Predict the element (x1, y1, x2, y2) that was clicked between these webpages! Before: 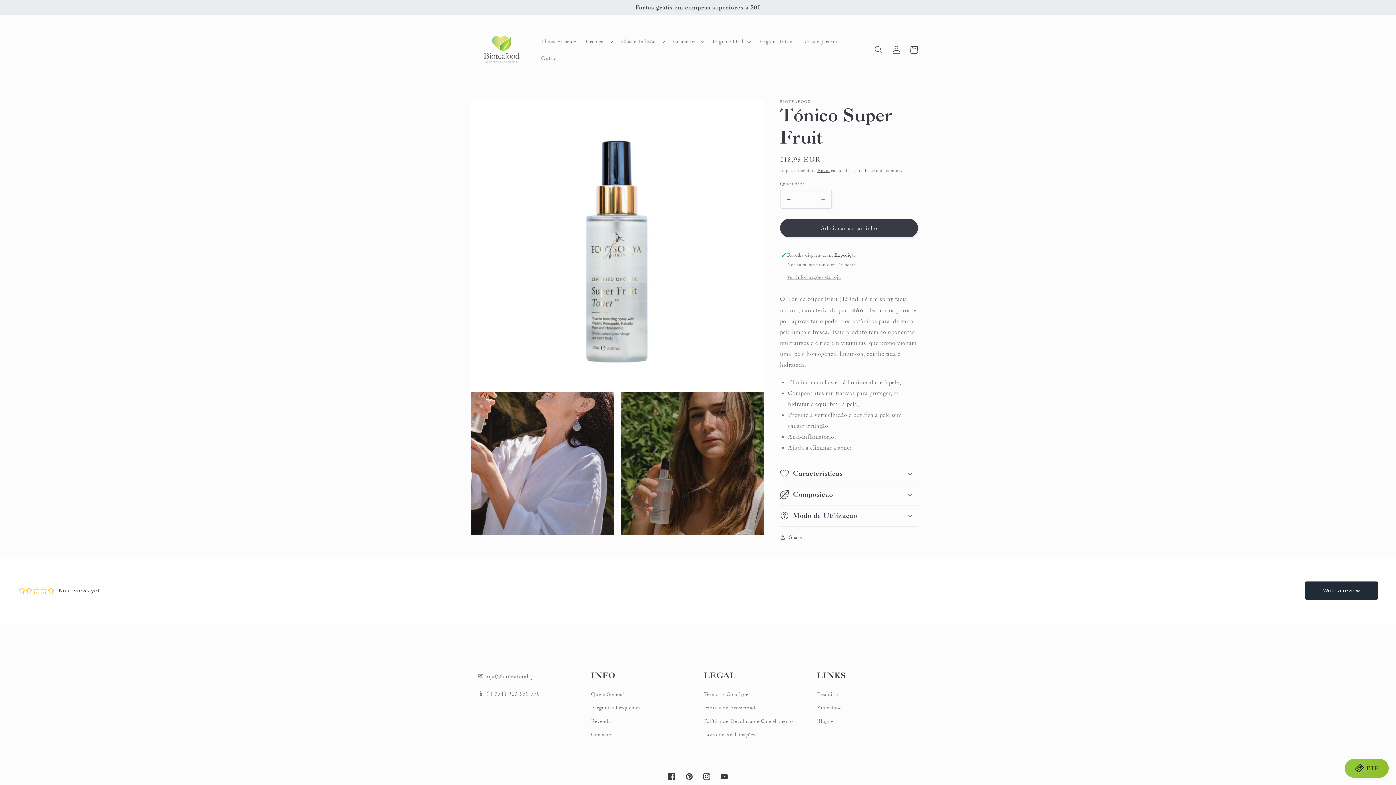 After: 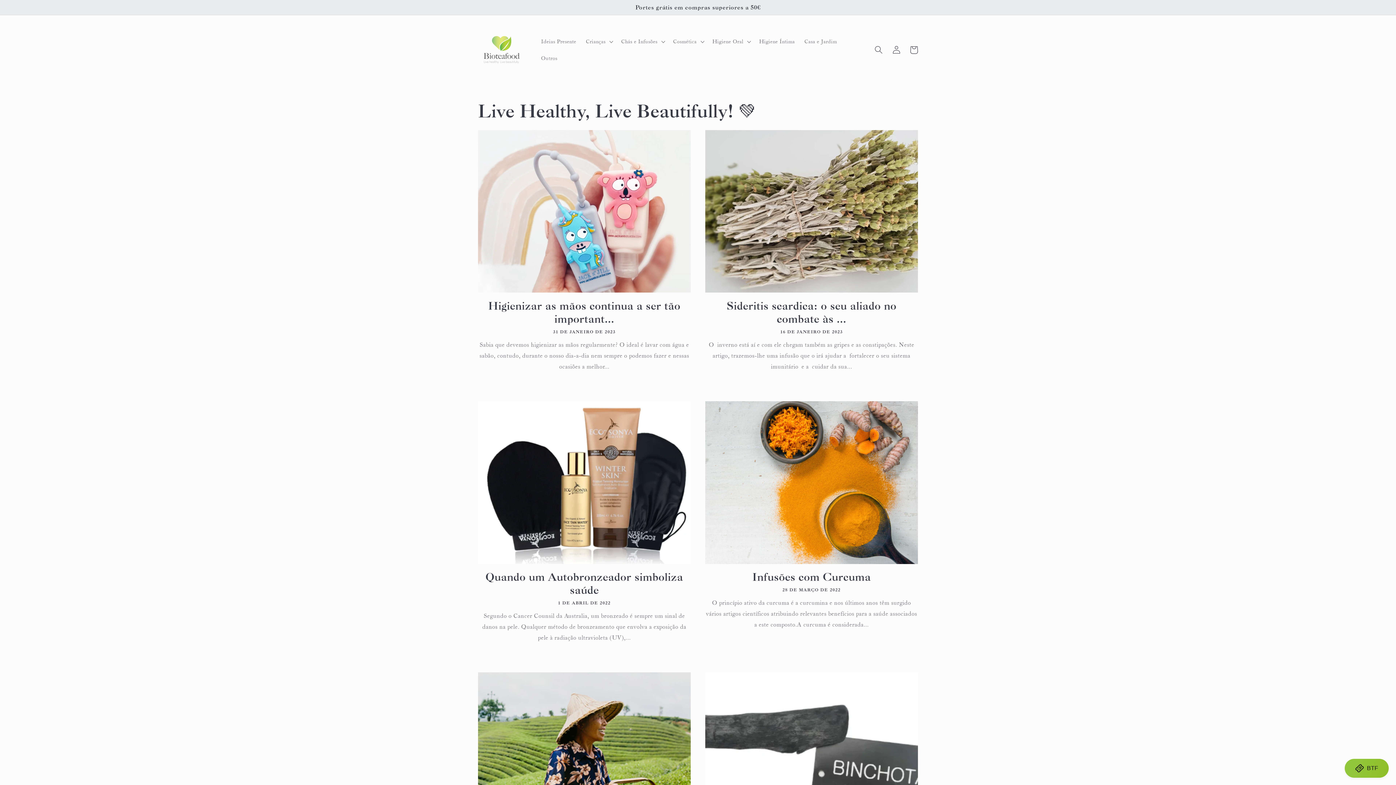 Action: bbox: (817, 648, 833, 662) label: Blogue